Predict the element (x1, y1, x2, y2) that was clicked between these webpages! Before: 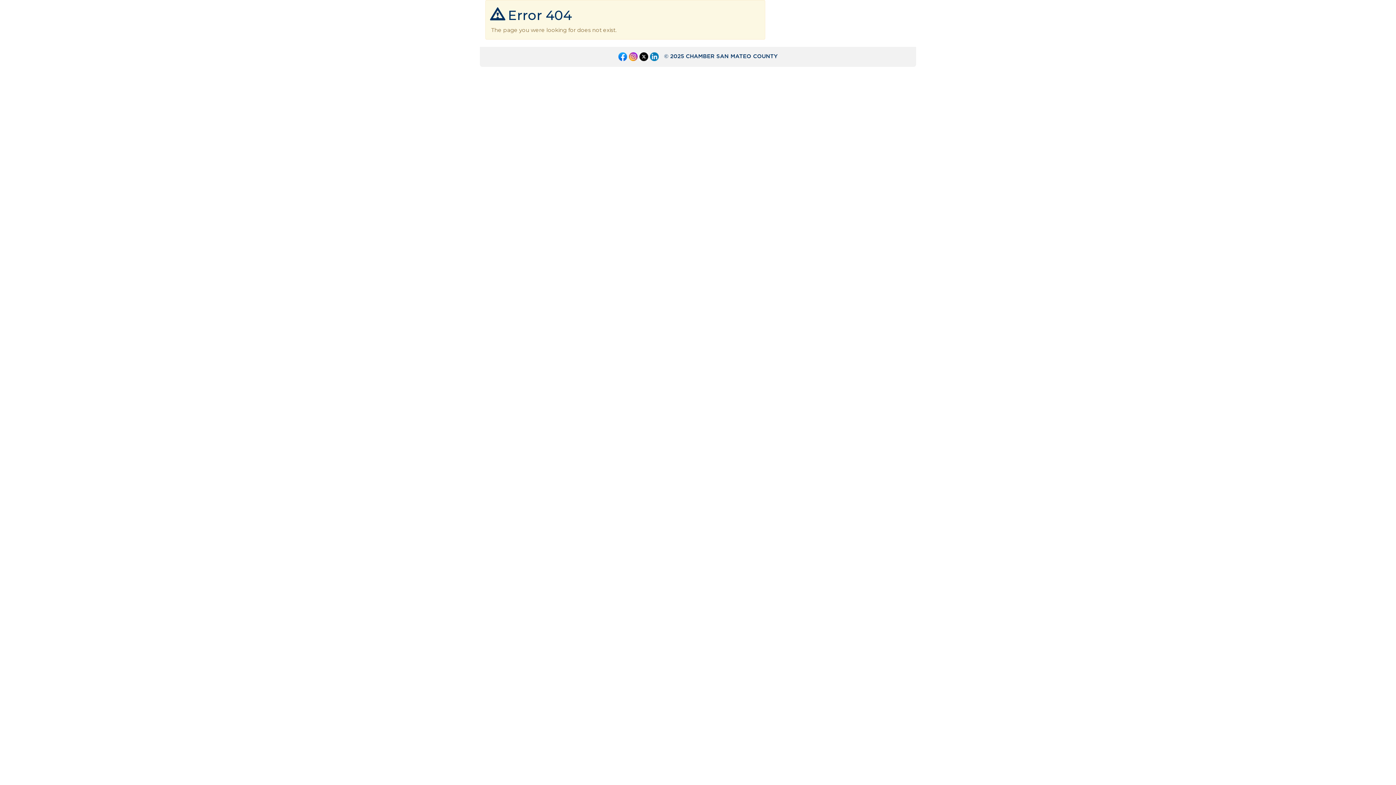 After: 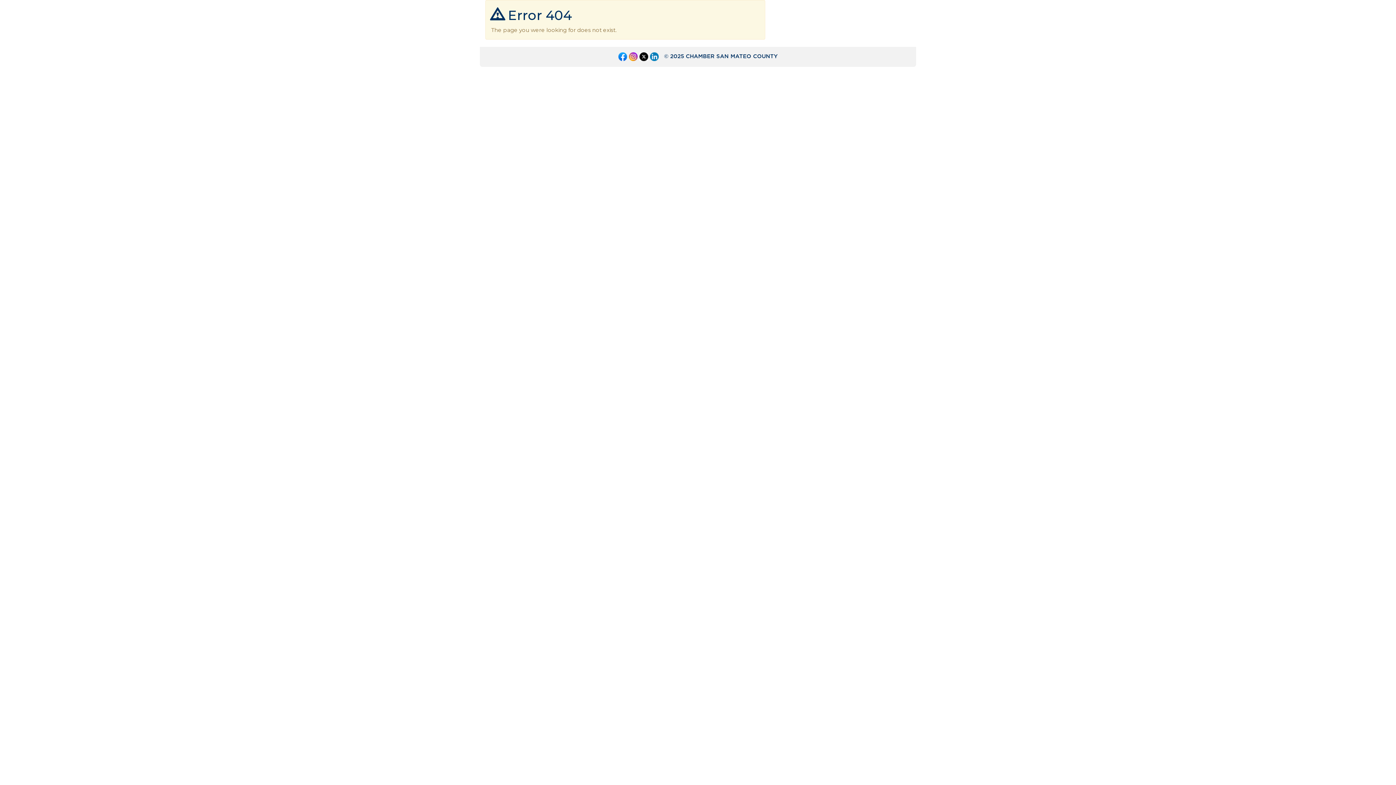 Action: bbox: (628, 53, 637, 59)